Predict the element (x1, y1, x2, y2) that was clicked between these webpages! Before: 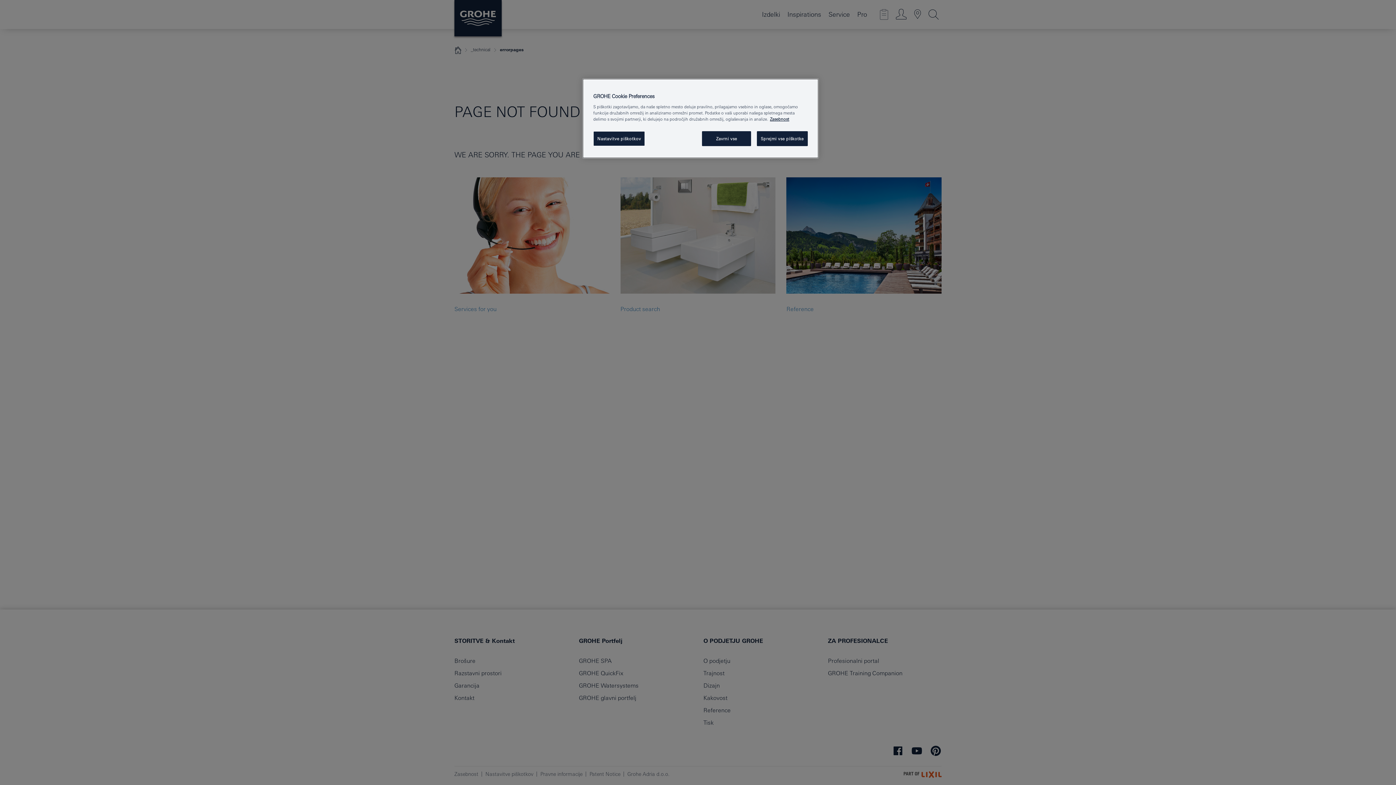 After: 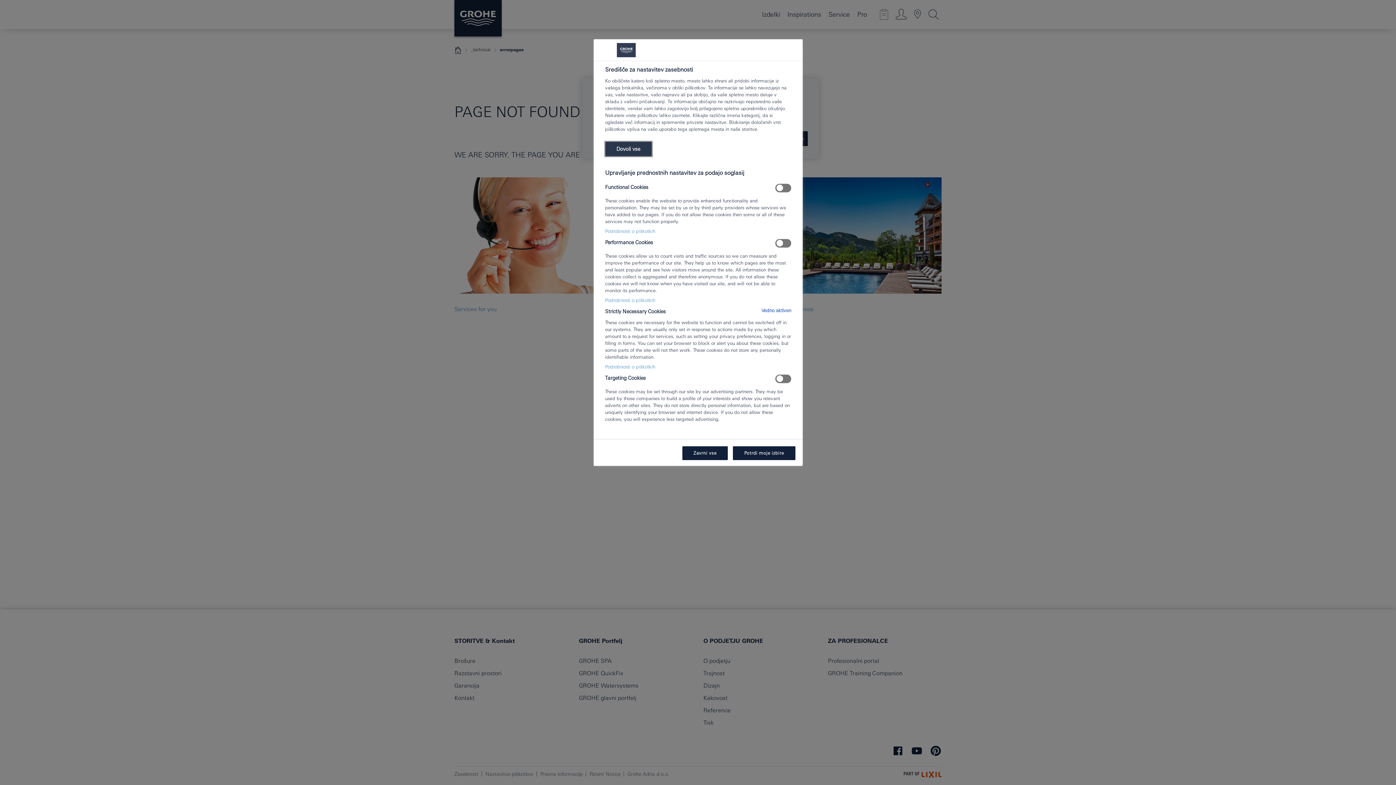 Action: bbox: (593, 131, 645, 146) label: Nastavitve piškotkov